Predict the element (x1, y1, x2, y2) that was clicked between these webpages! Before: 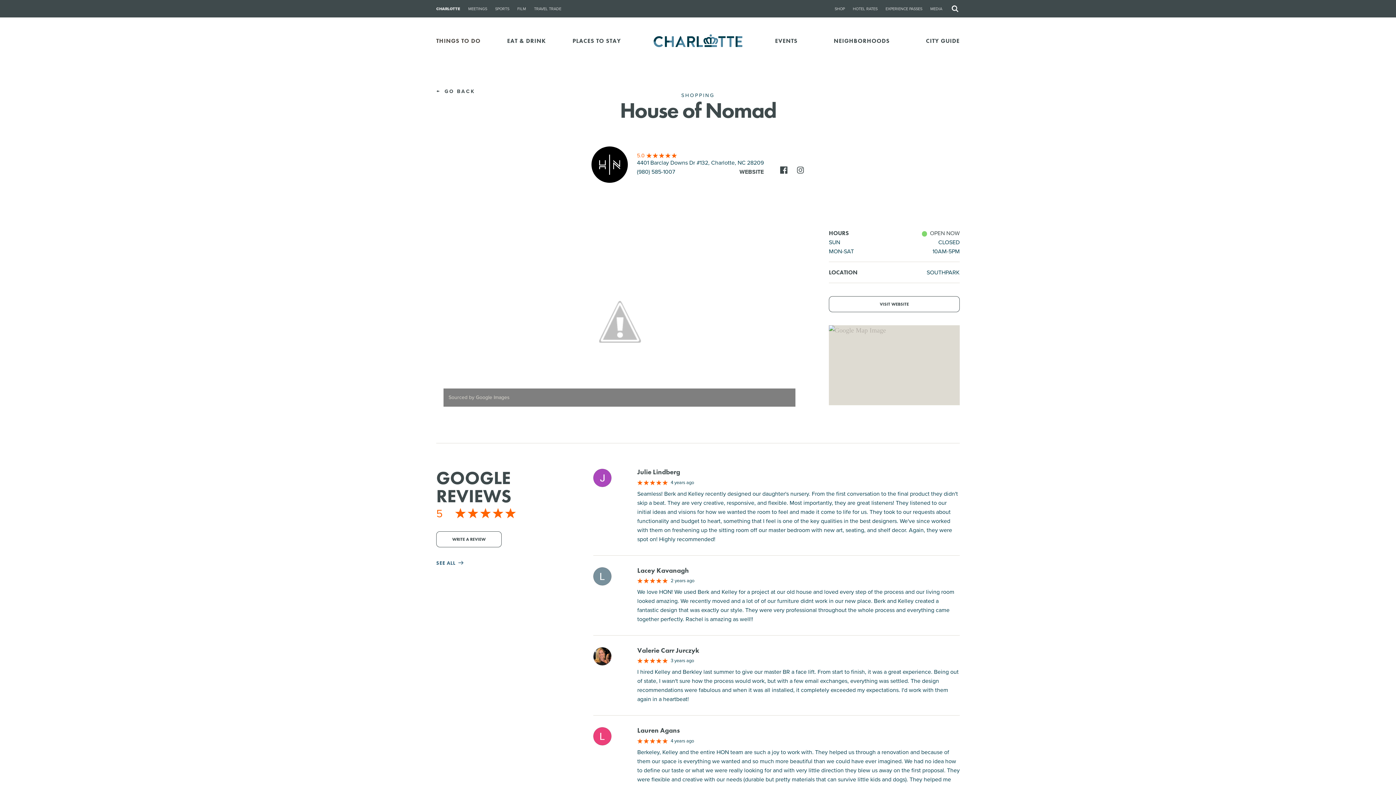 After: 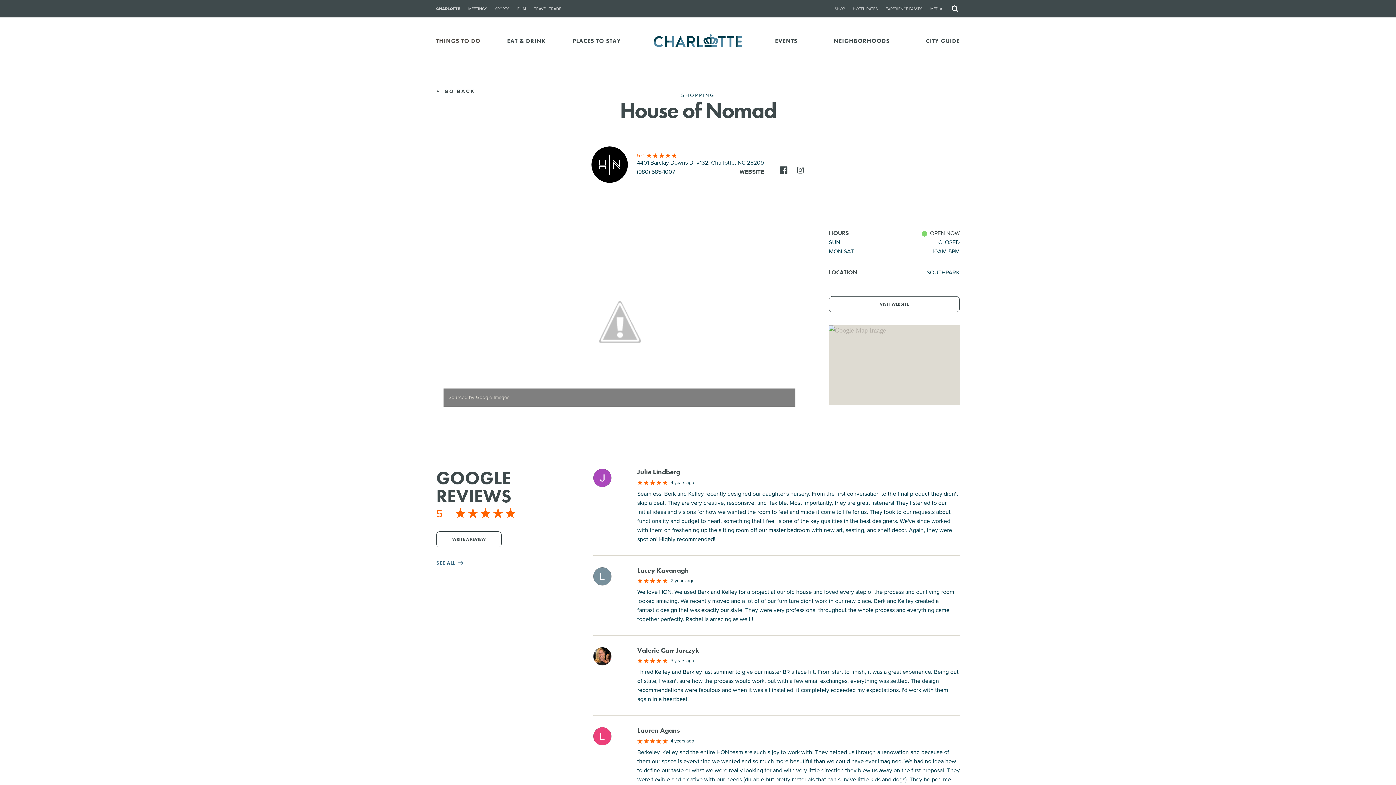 Action: bbox: (780, 167, 787, 176)